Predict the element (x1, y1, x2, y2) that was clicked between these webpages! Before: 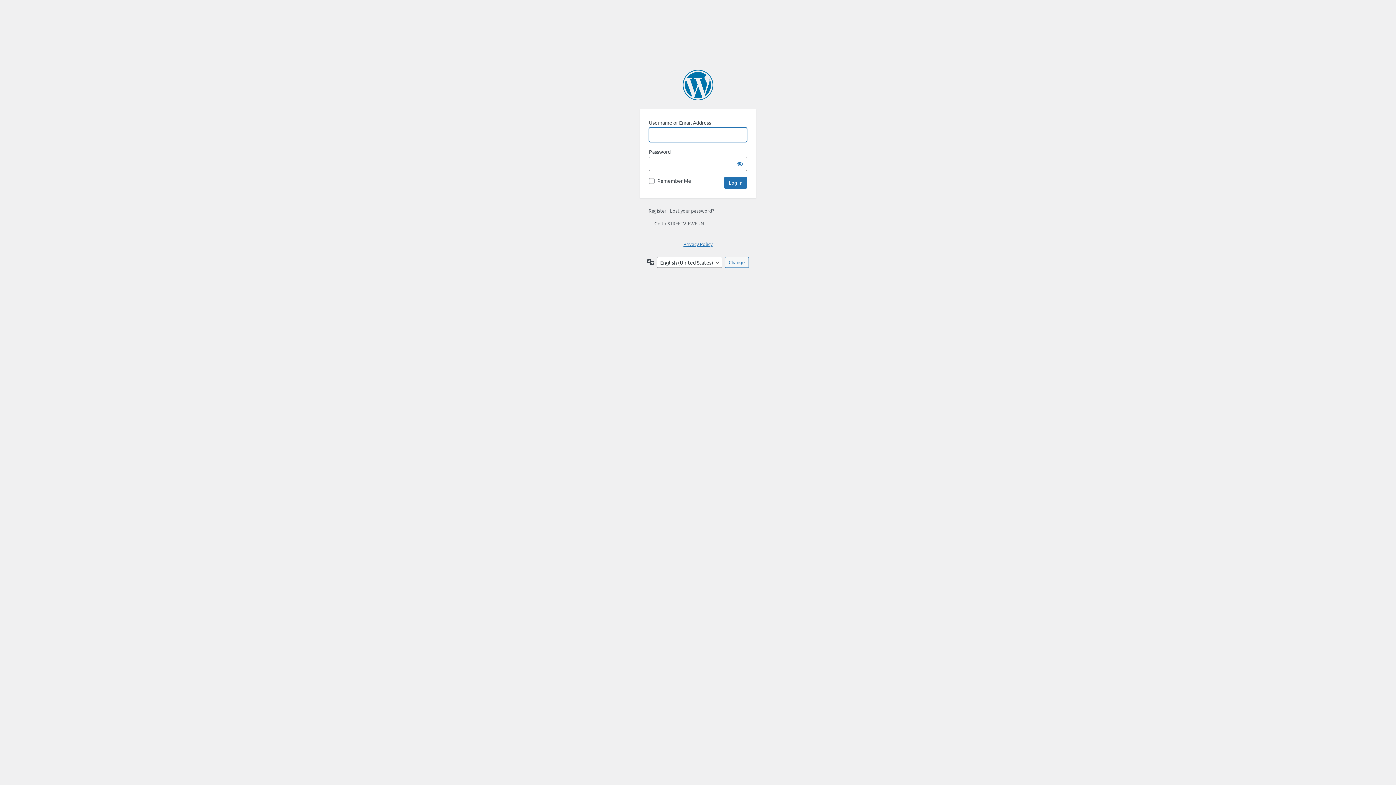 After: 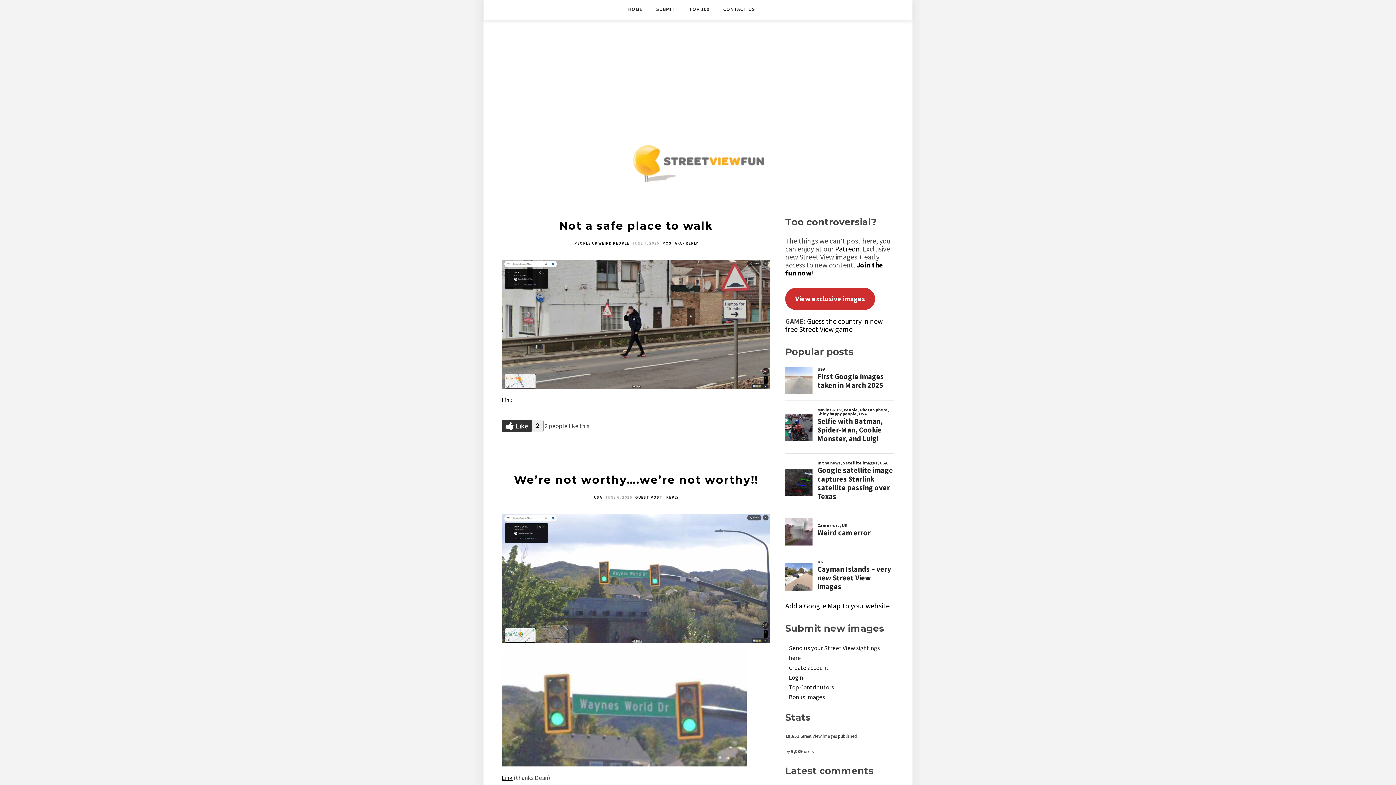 Action: label: ← Go to STREETVIEWFUN bbox: (648, 220, 704, 226)